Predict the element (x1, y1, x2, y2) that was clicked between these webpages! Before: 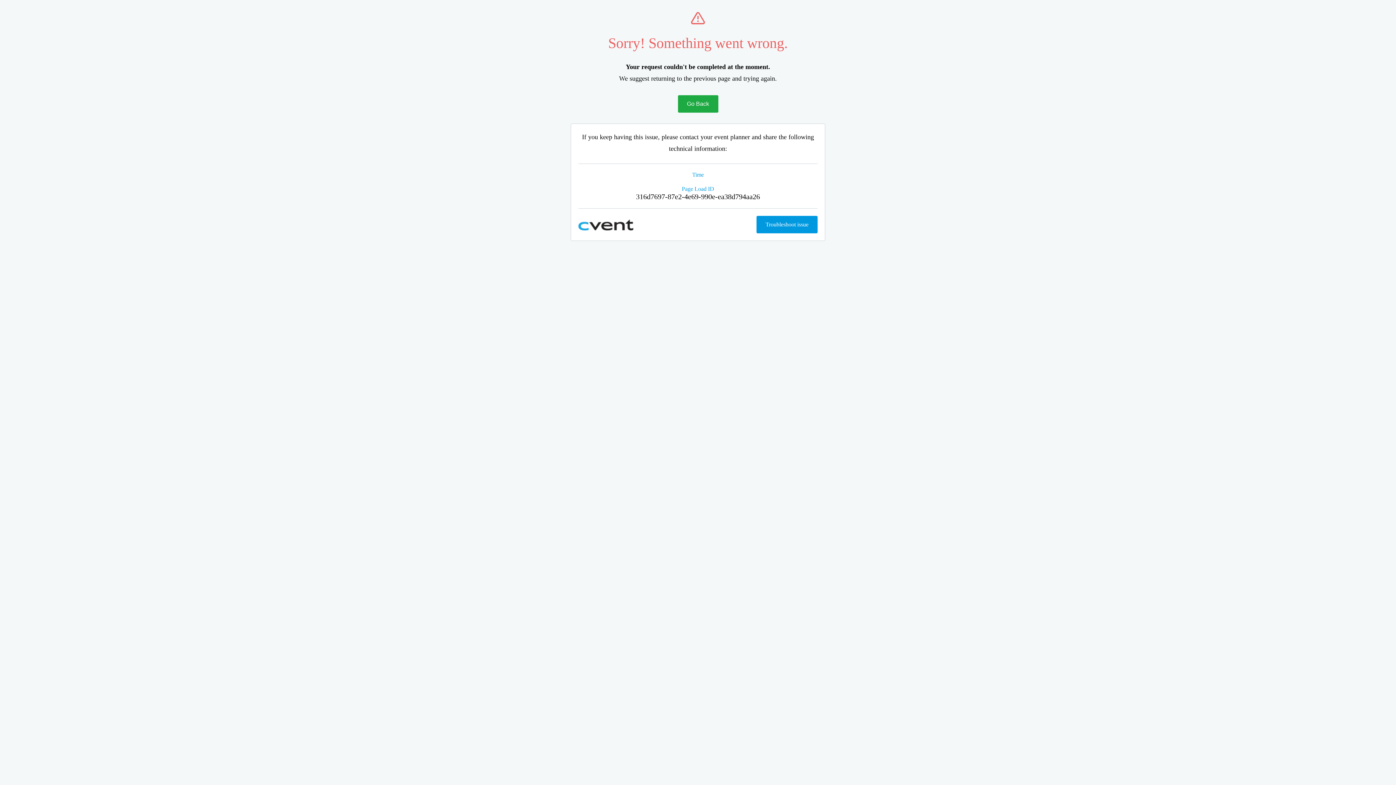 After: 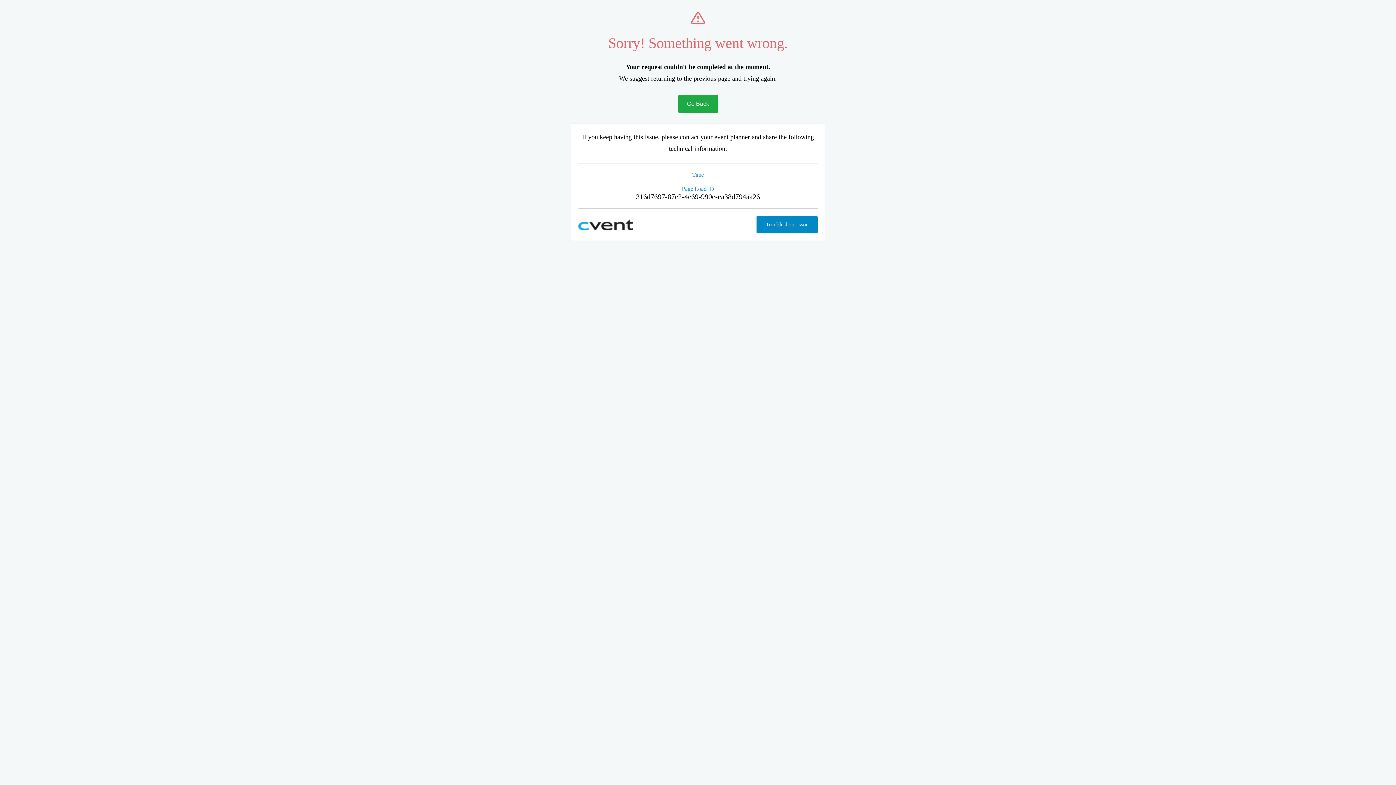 Action: bbox: (756, 216, 817, 233) label: Troubleshoot issue